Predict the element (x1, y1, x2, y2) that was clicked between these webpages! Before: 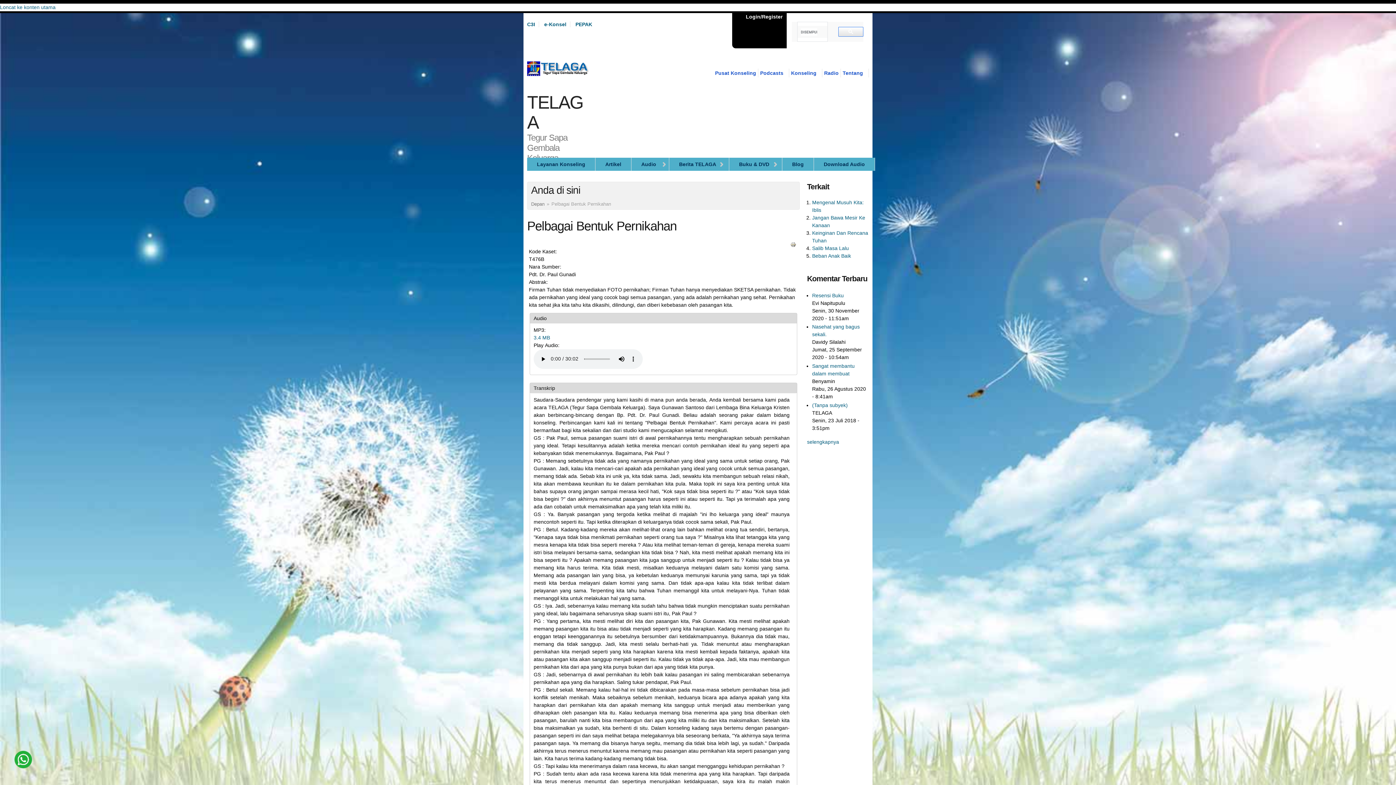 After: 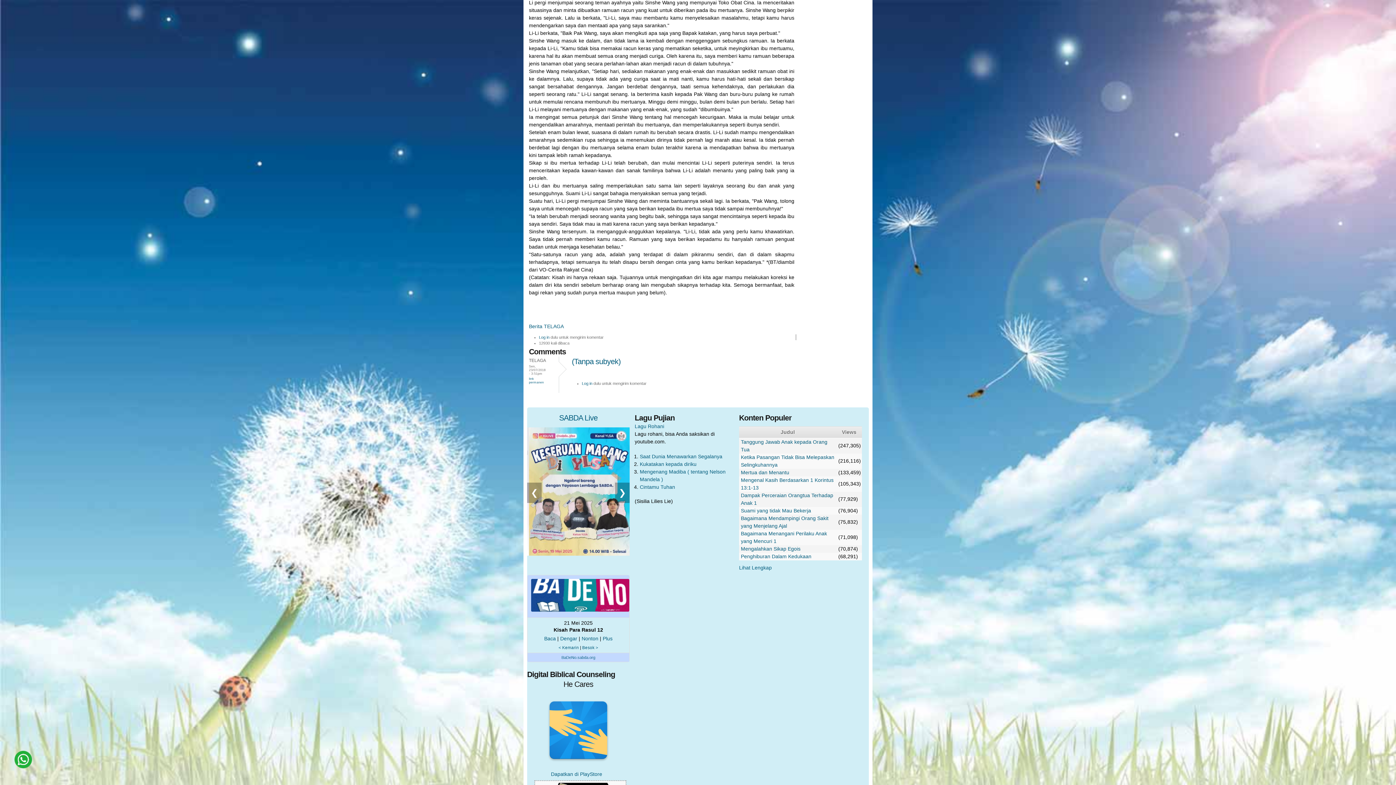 Action: label: (Tanpa subyek) bbox: (812, 402, 848, 408)